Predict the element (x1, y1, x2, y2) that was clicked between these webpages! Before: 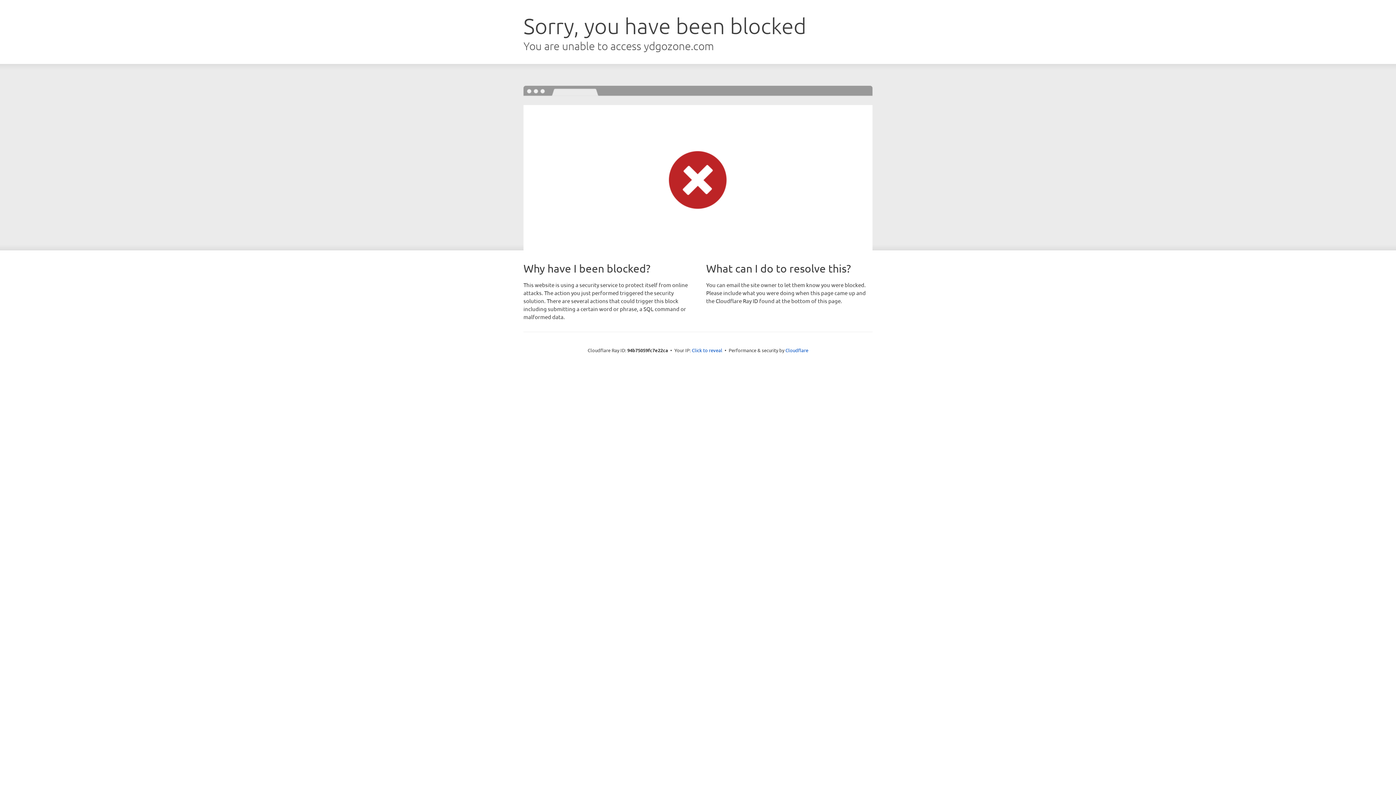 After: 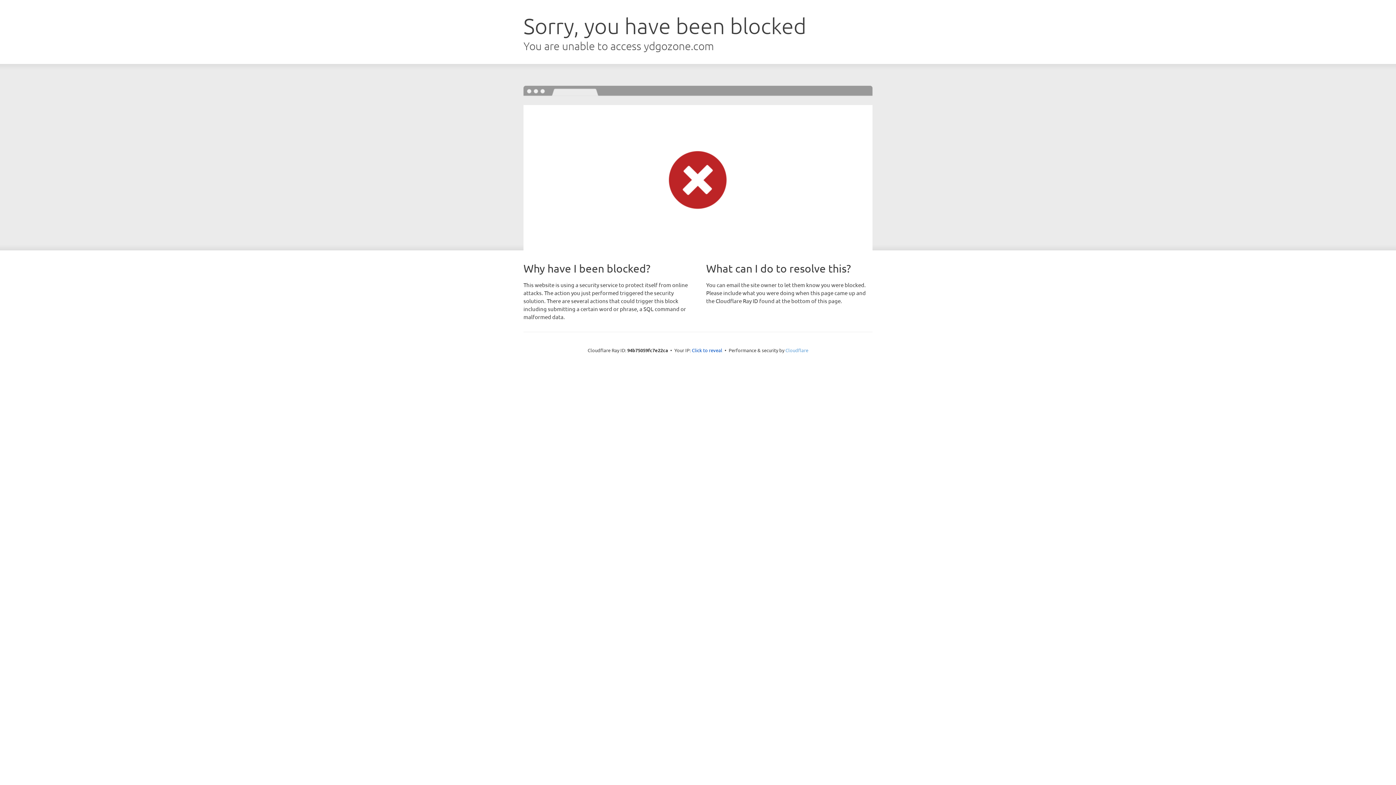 Action: label: Cloudflare bbox: (785, 347, 808, 353)